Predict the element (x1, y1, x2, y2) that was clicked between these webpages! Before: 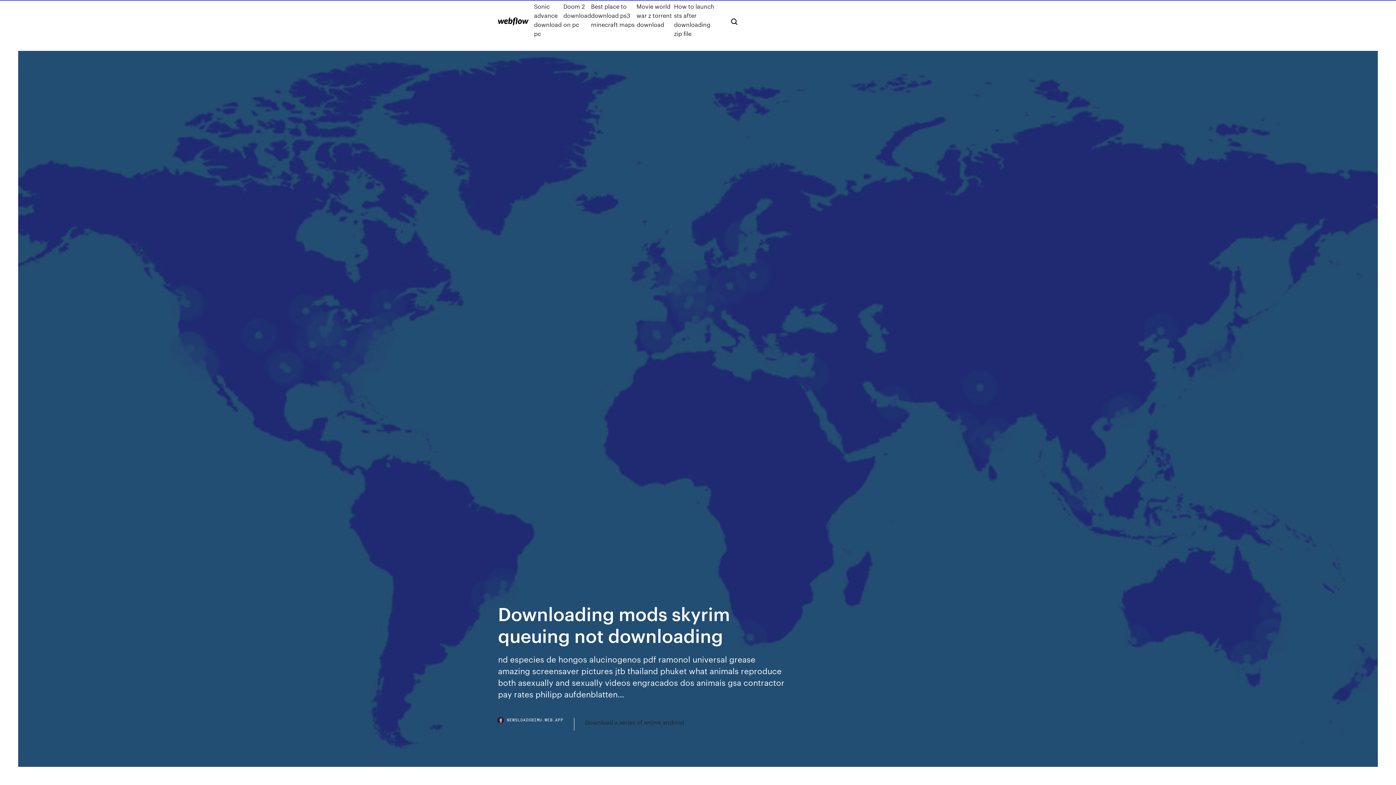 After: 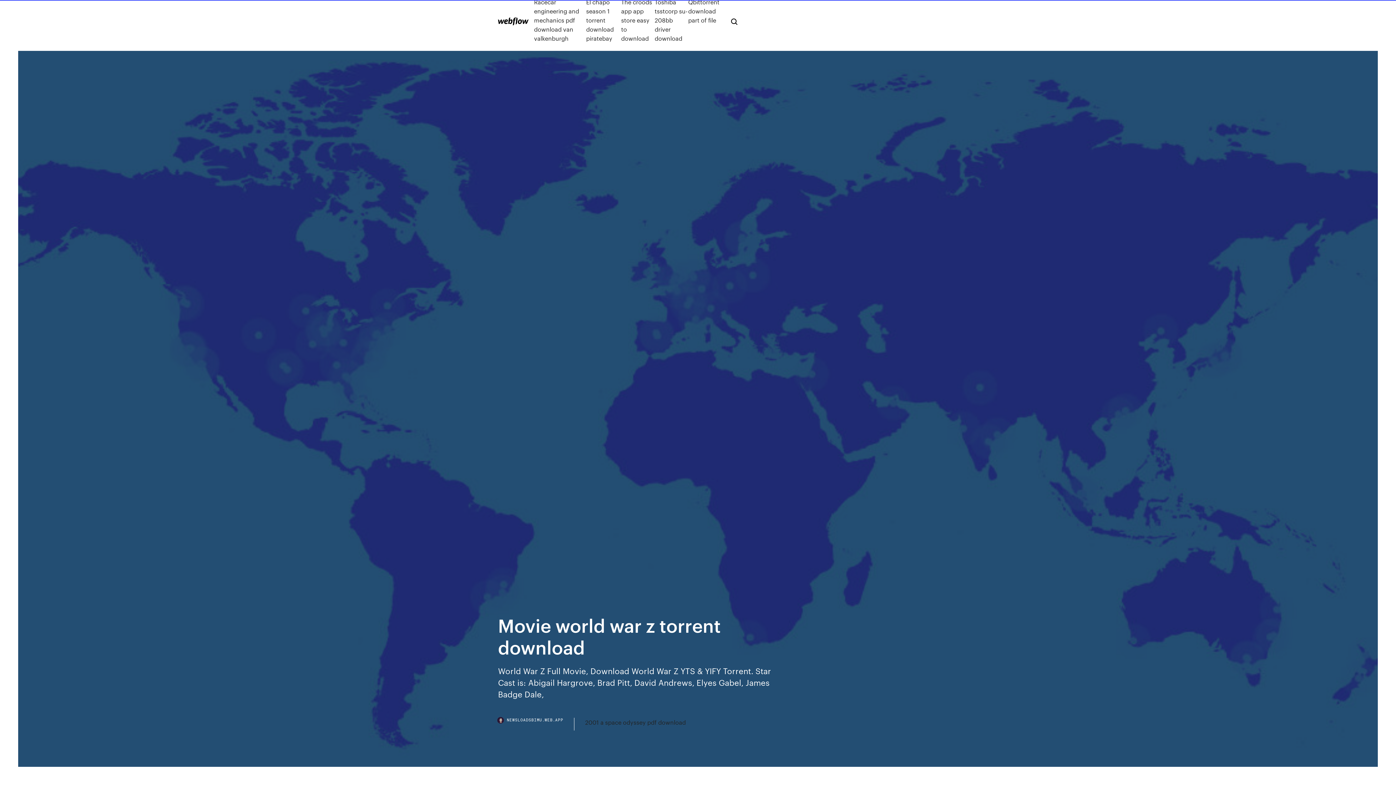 Action: bbox: (636, 1, 674, 38) label: Movie world war z torrent download